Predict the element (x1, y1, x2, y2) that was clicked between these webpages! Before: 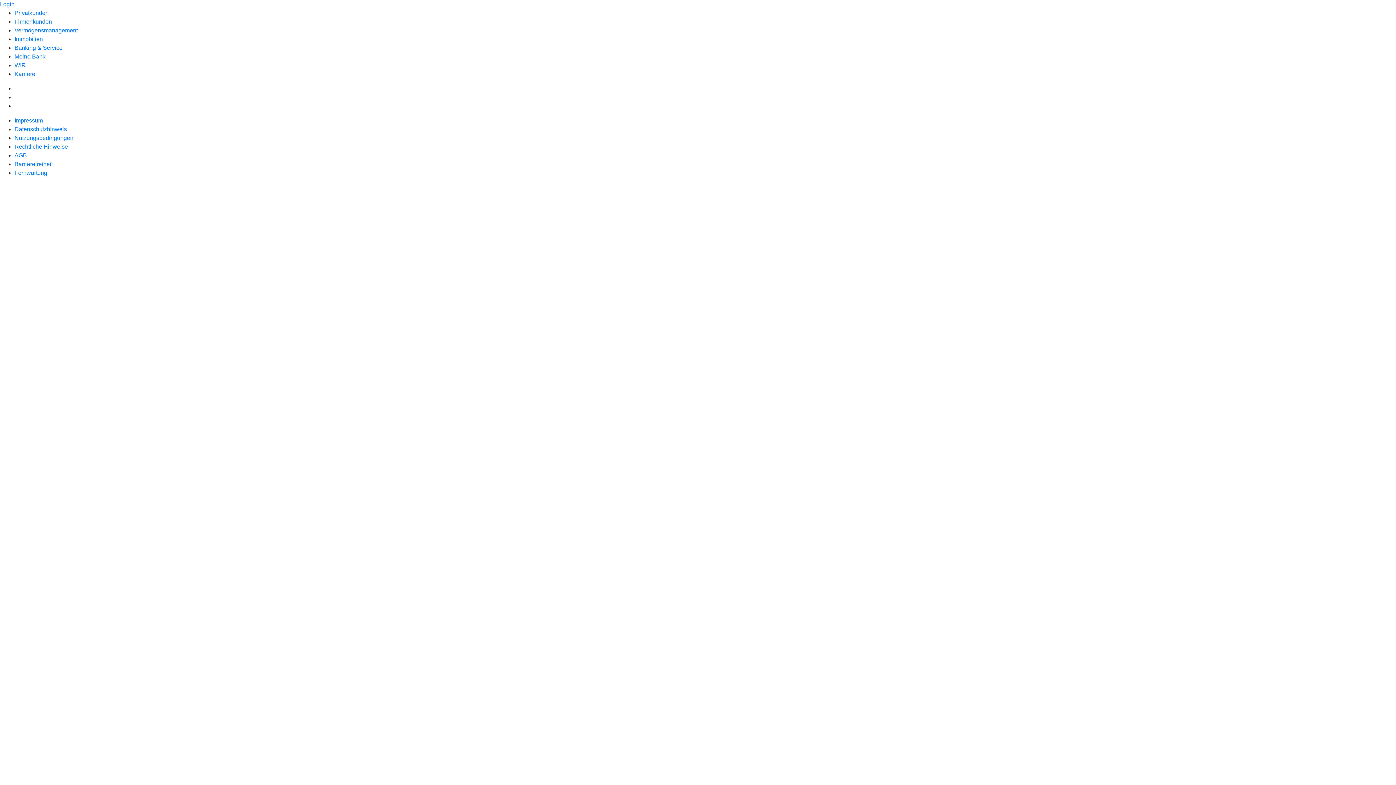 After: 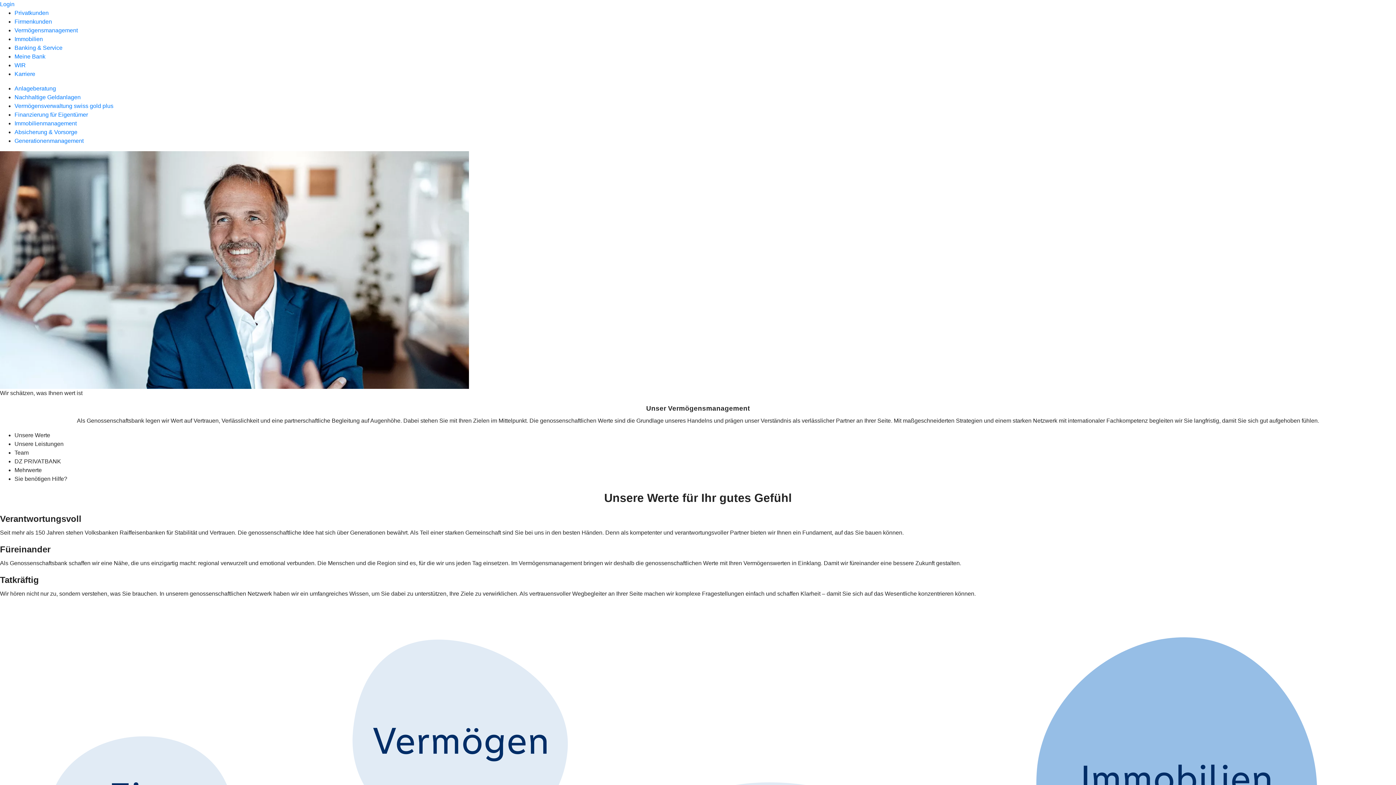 Action: label: Vermögensmanagement bbox: (14, 27, 77, 33)